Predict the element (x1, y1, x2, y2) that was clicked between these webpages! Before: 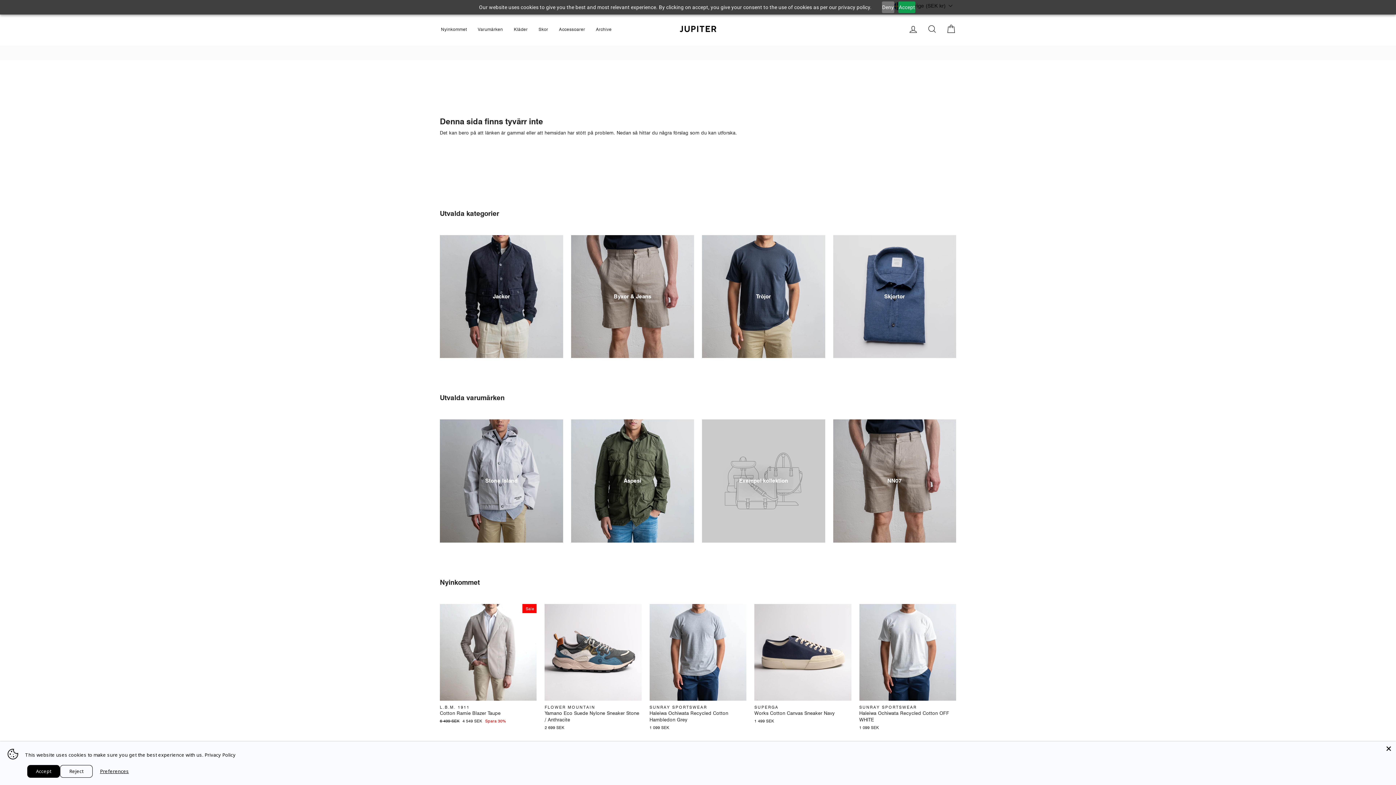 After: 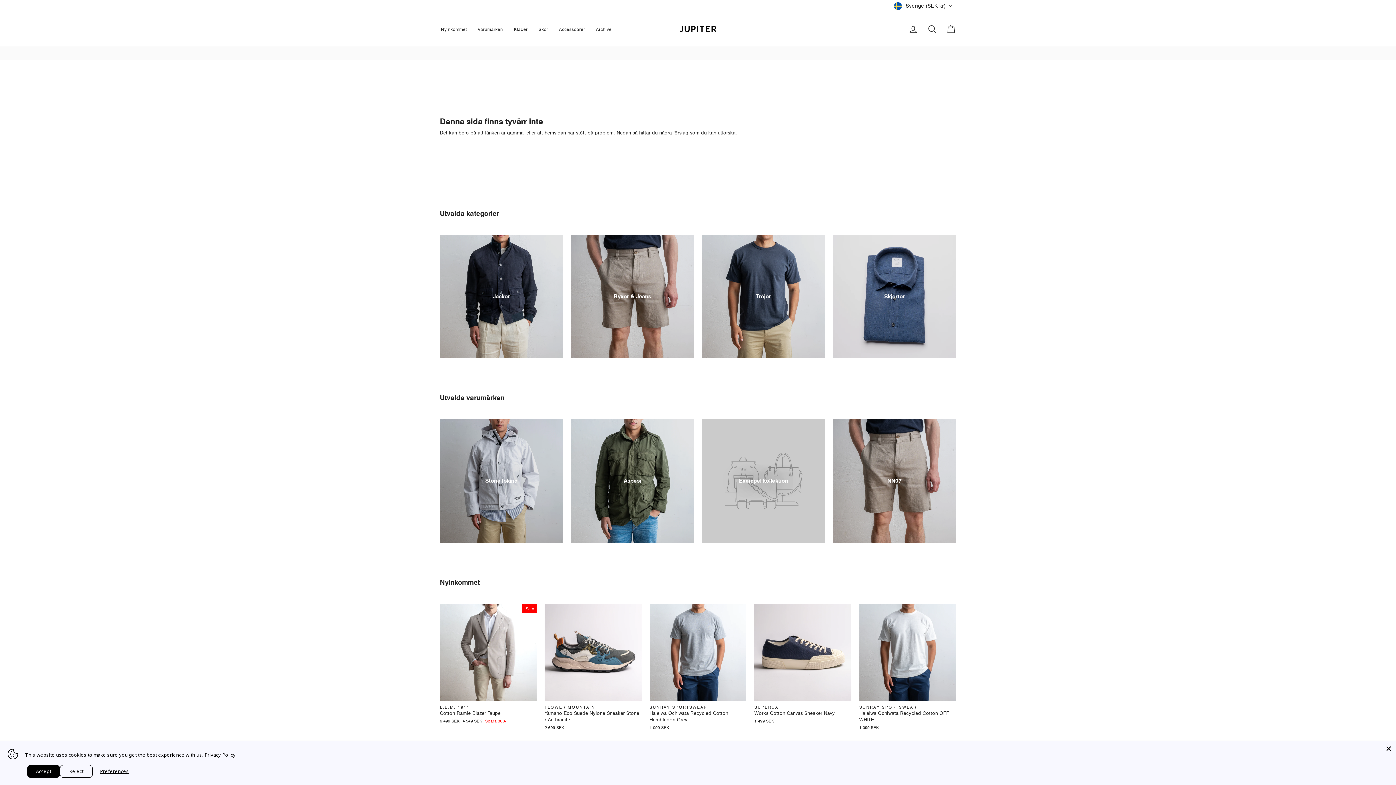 Action: bbox: (882, 1, 894, 13) label: Deny